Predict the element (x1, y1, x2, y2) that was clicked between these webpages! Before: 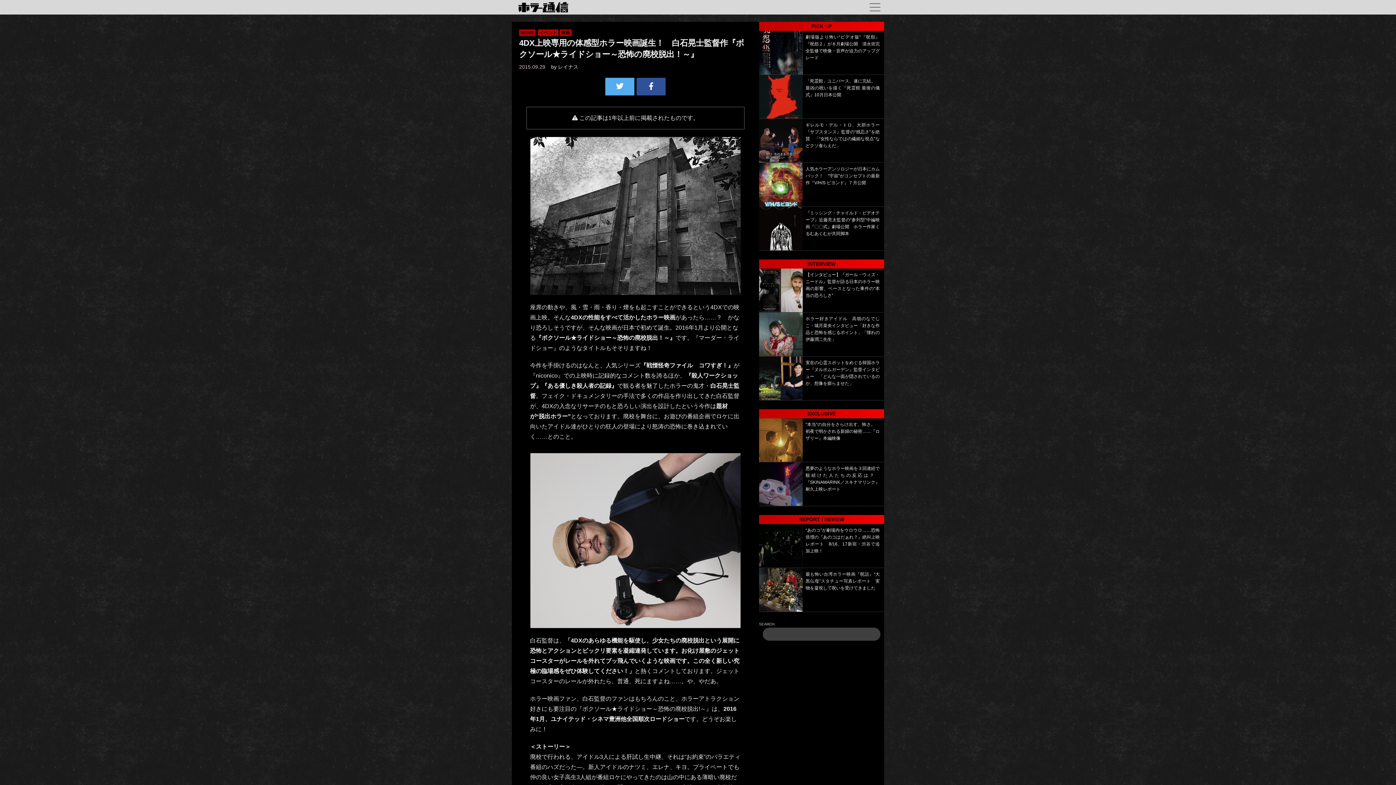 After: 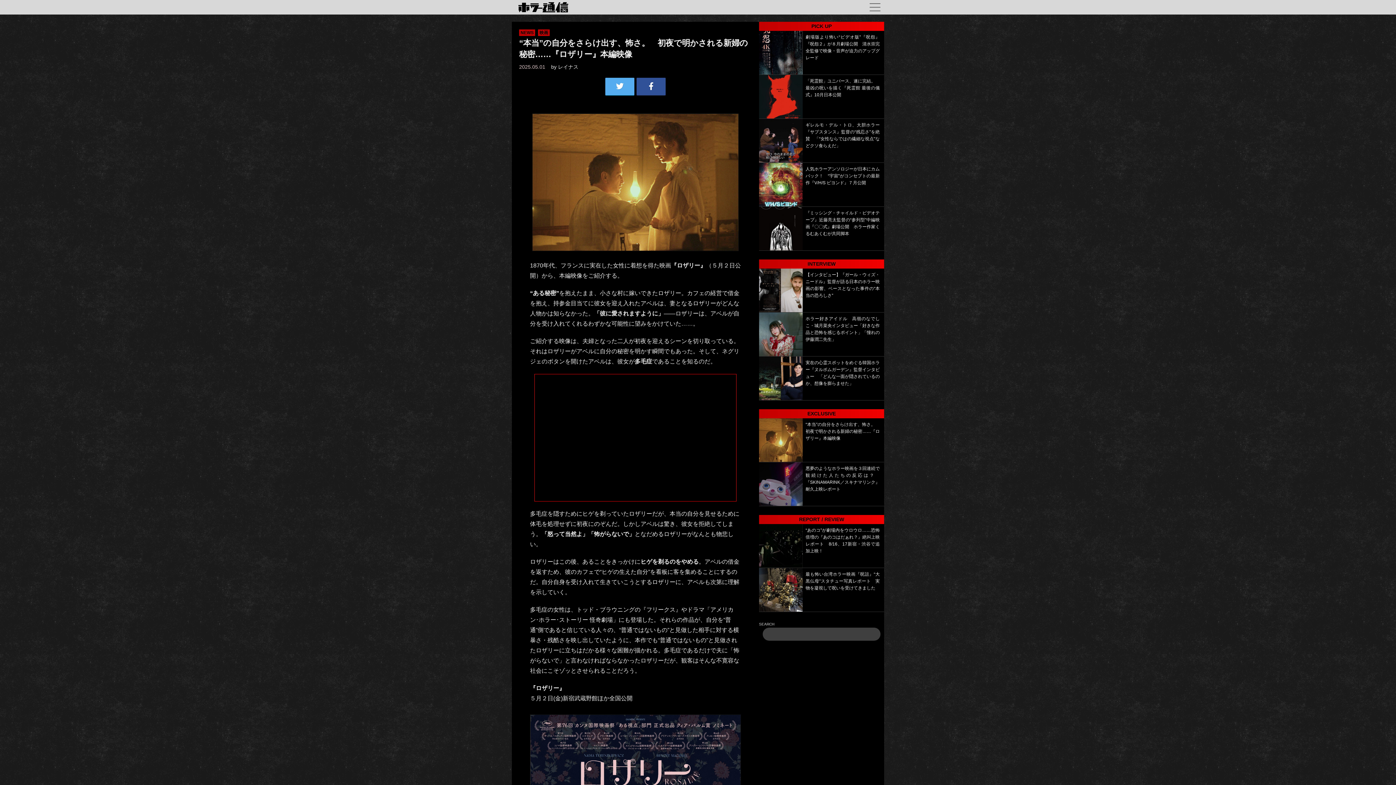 Action: label: “本当”の自分をさらけ出す、怖さ。　初夜で明かされる新婦の秘密……『ロザリー』本編映像 bbox: (805, 422, 880, 441)